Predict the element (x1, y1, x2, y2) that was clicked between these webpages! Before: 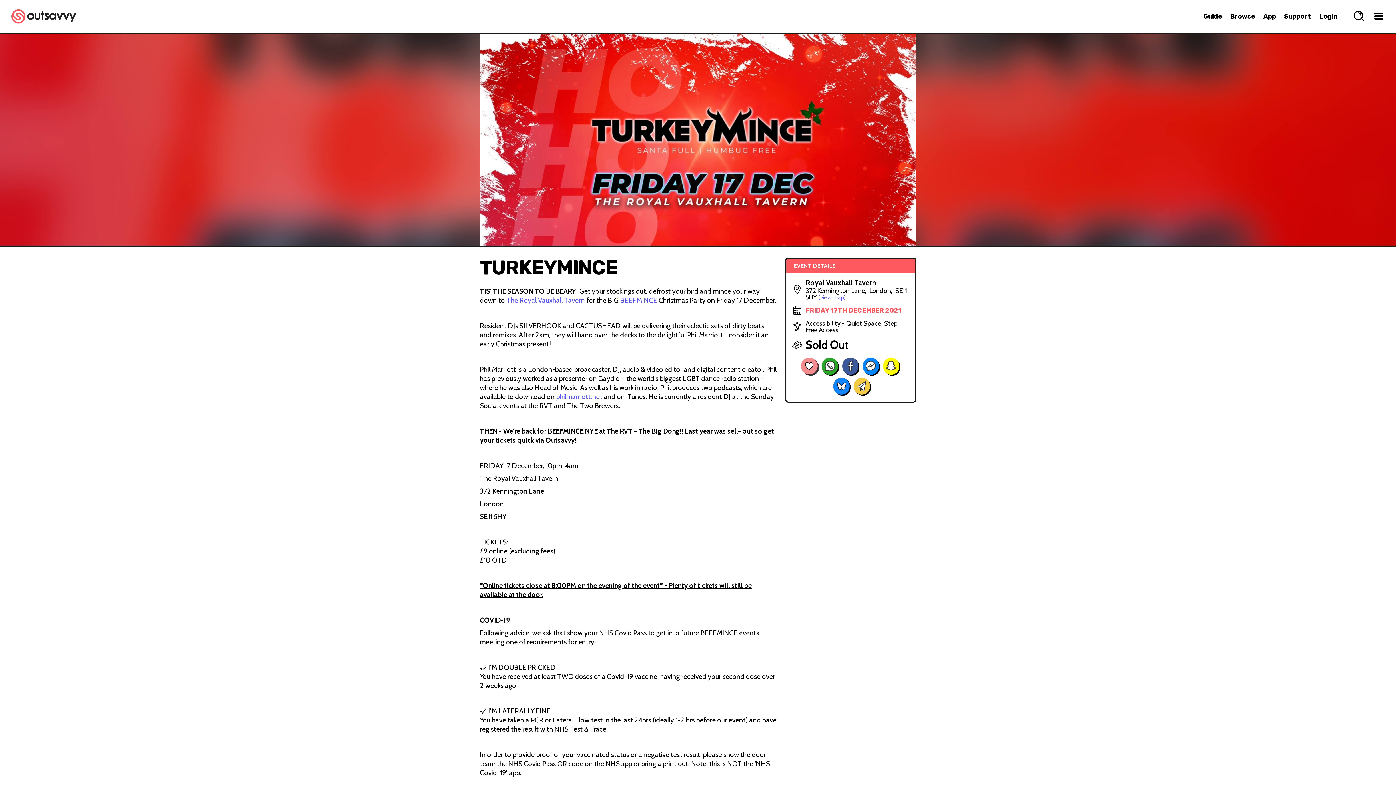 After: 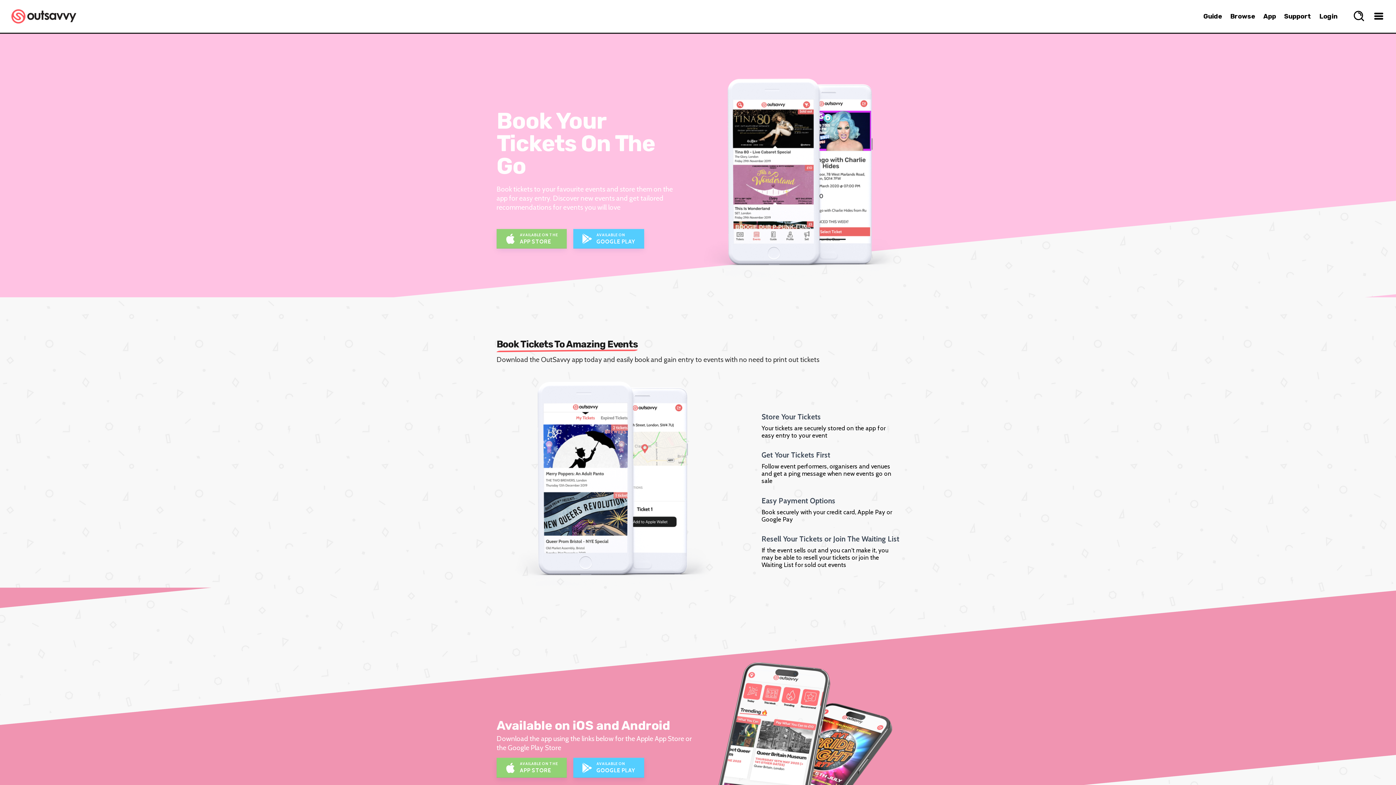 Action: bbox: (1263, 12, 1276, 20) label: App